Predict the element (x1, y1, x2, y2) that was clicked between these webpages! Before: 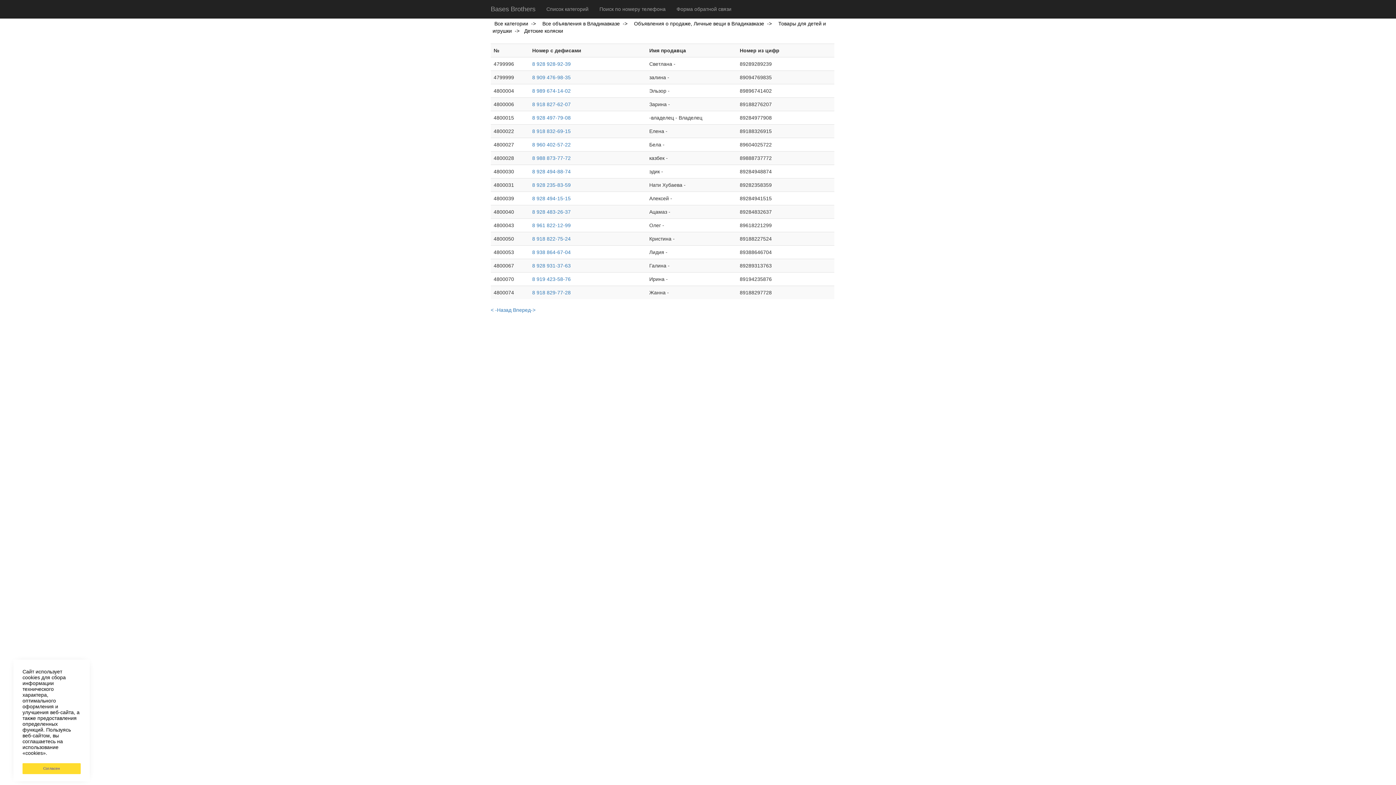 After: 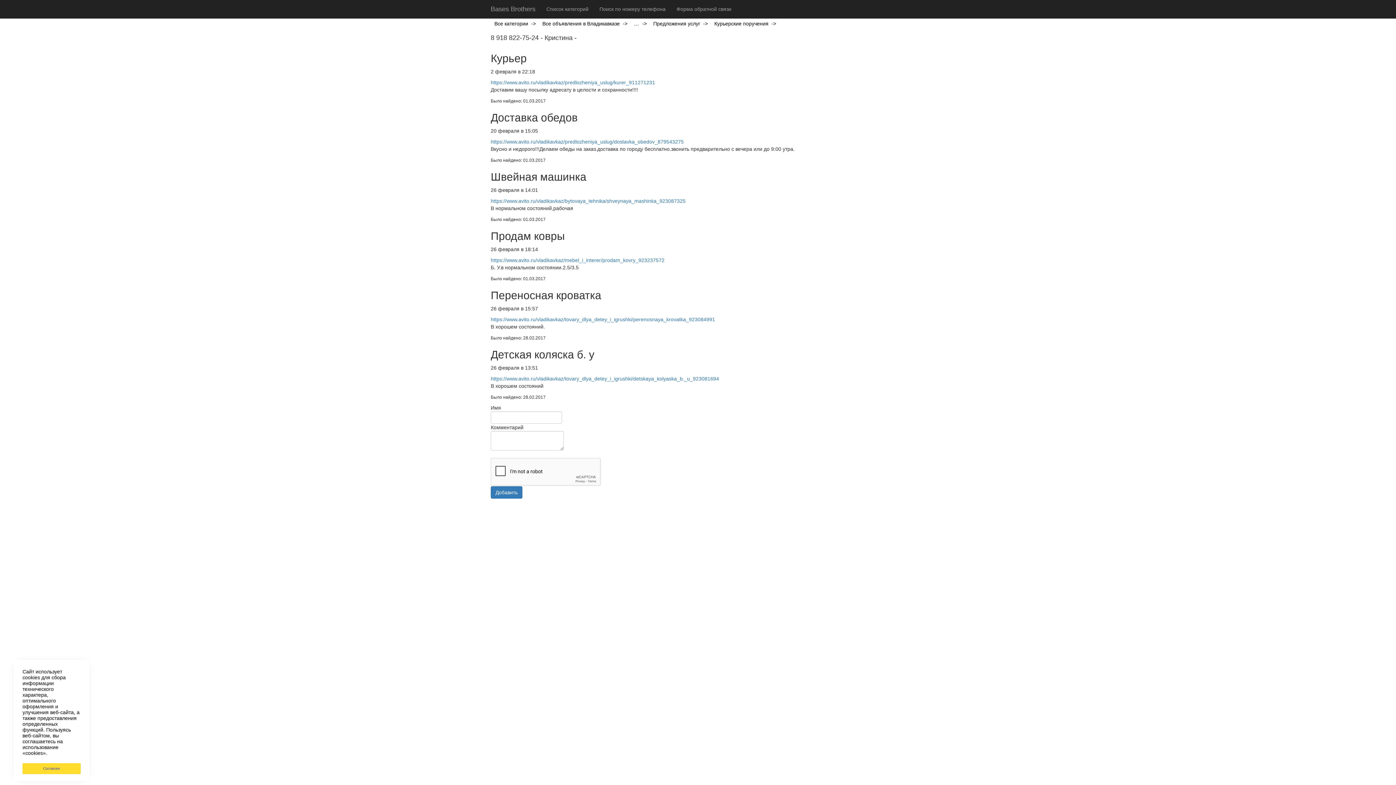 Action: label: 8 918 822-75-24 bbox: (532, 236, 570, 241)